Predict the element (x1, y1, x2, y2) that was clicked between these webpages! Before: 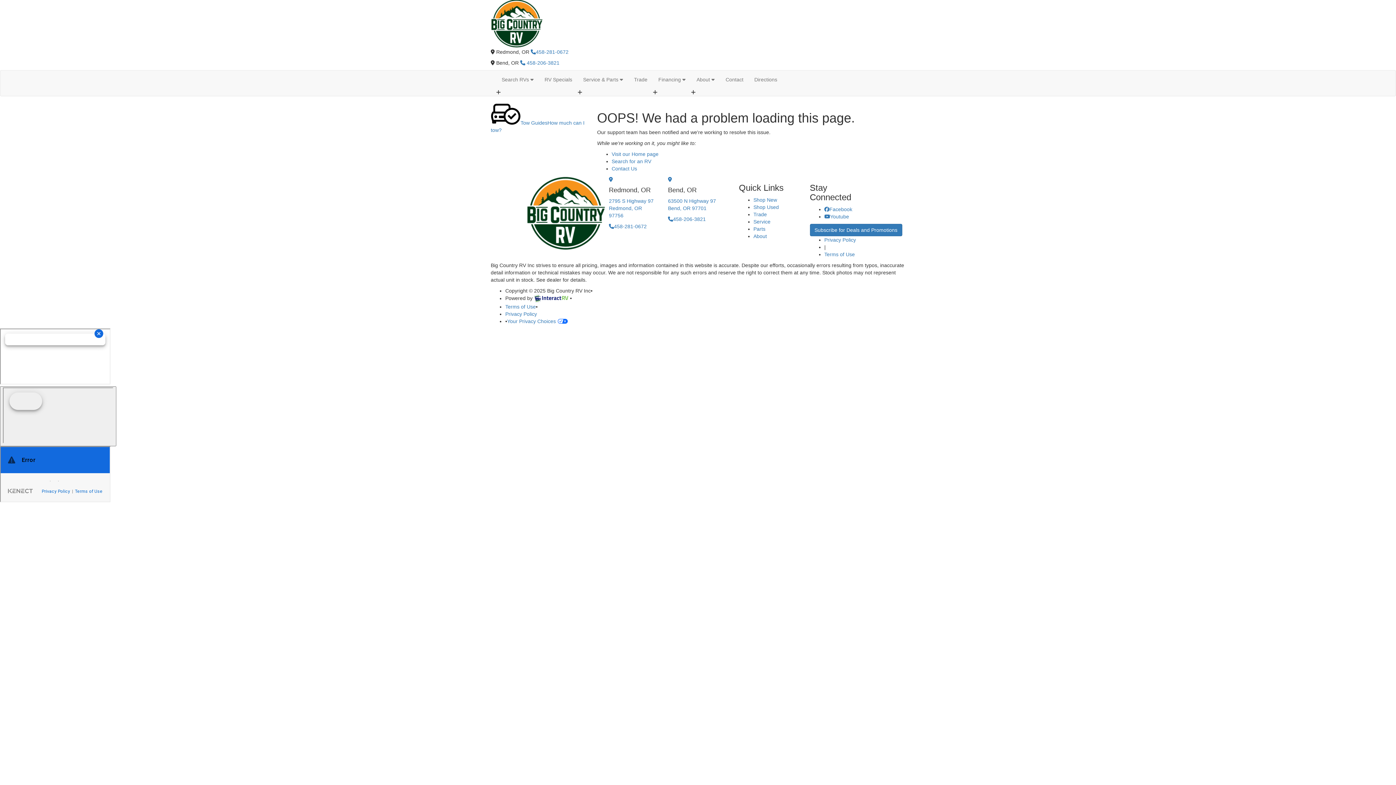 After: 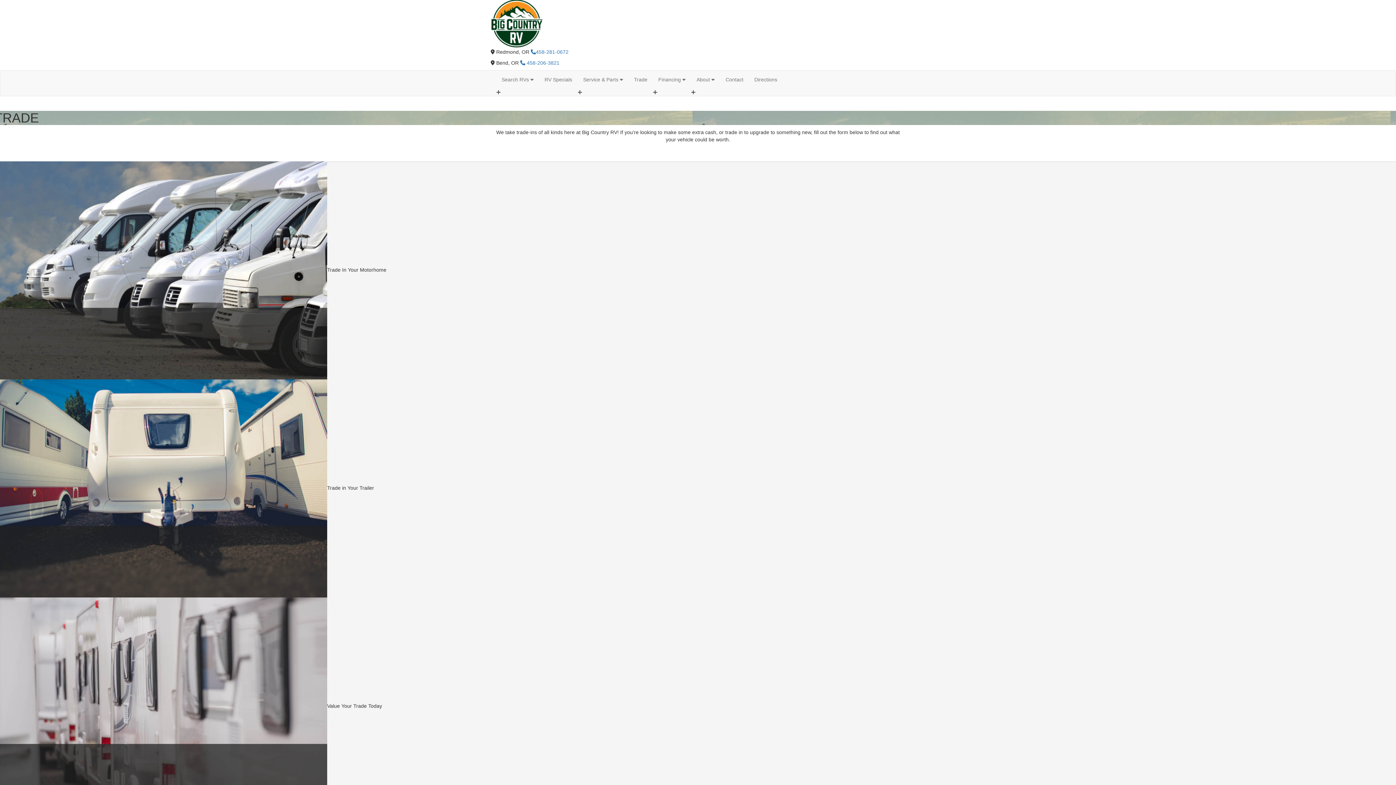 Action: label: Trade bbox: (753, 211, 767, 217)